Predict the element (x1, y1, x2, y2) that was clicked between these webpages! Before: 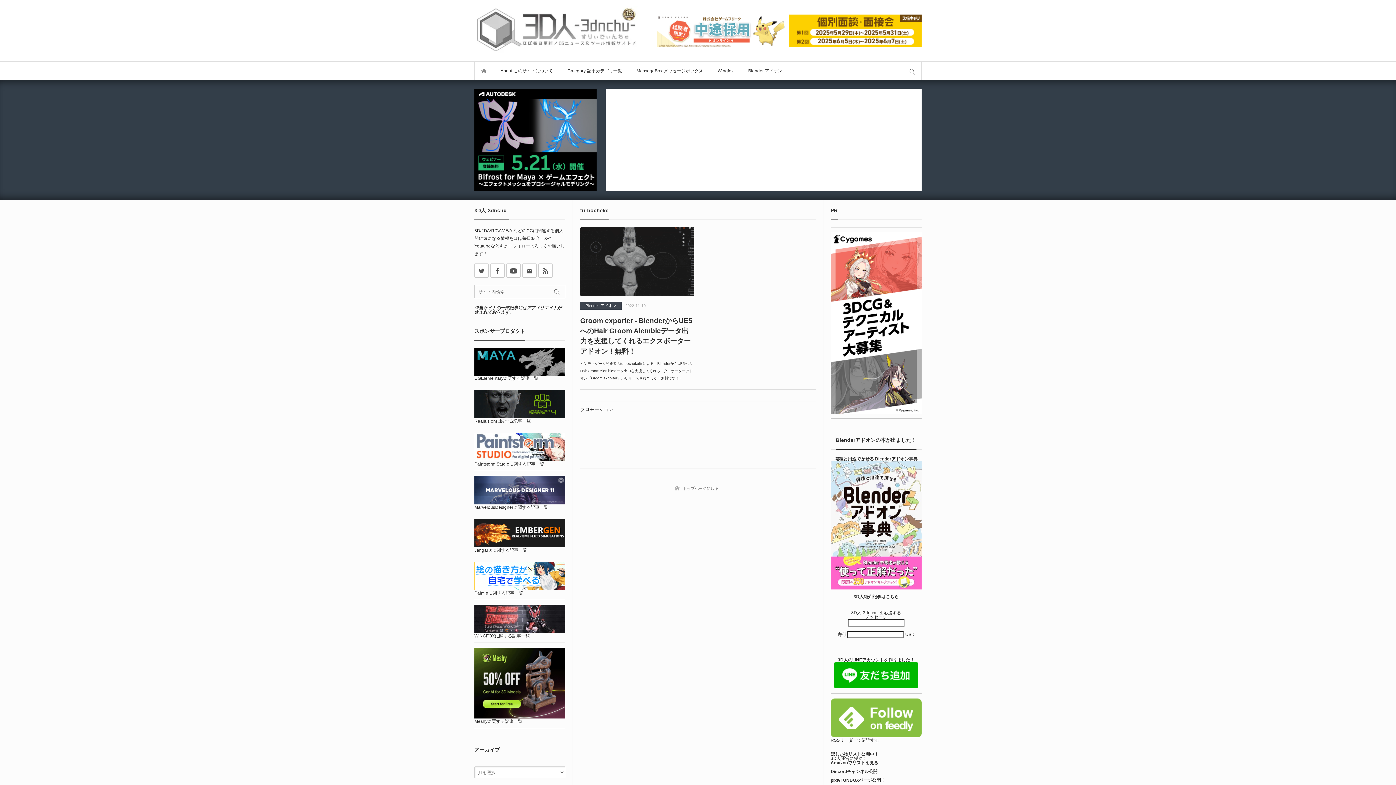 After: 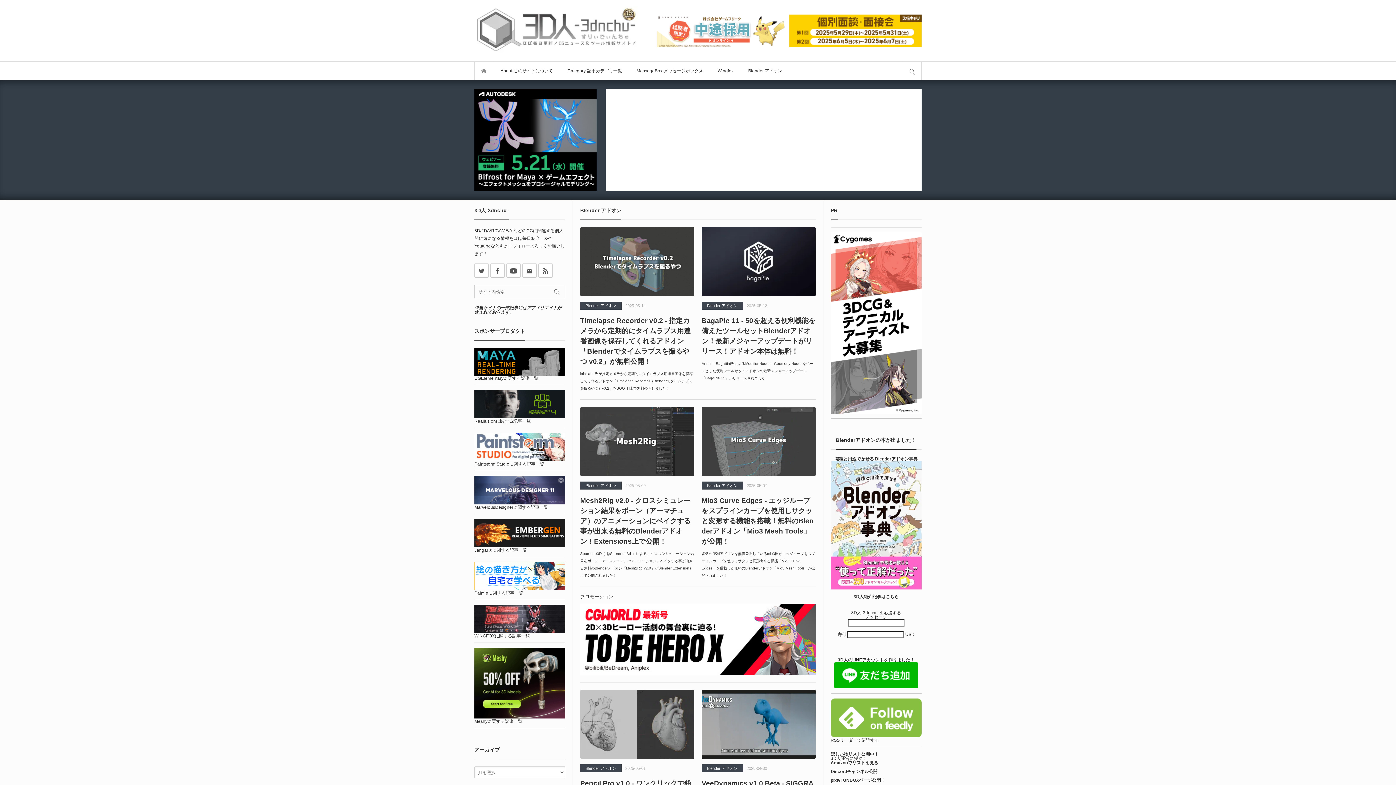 Action: bbox: (741, 61, 789, 80) label: Blender アドオン